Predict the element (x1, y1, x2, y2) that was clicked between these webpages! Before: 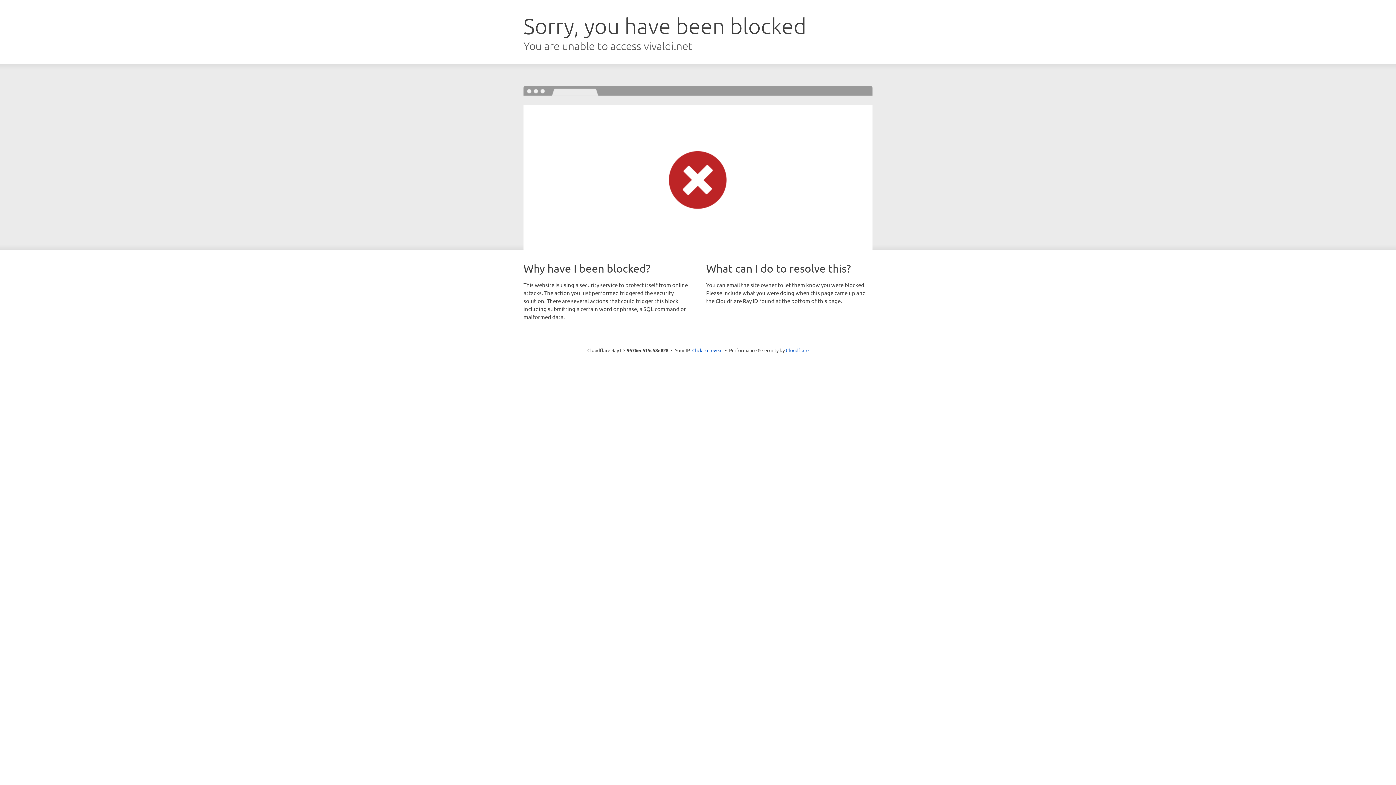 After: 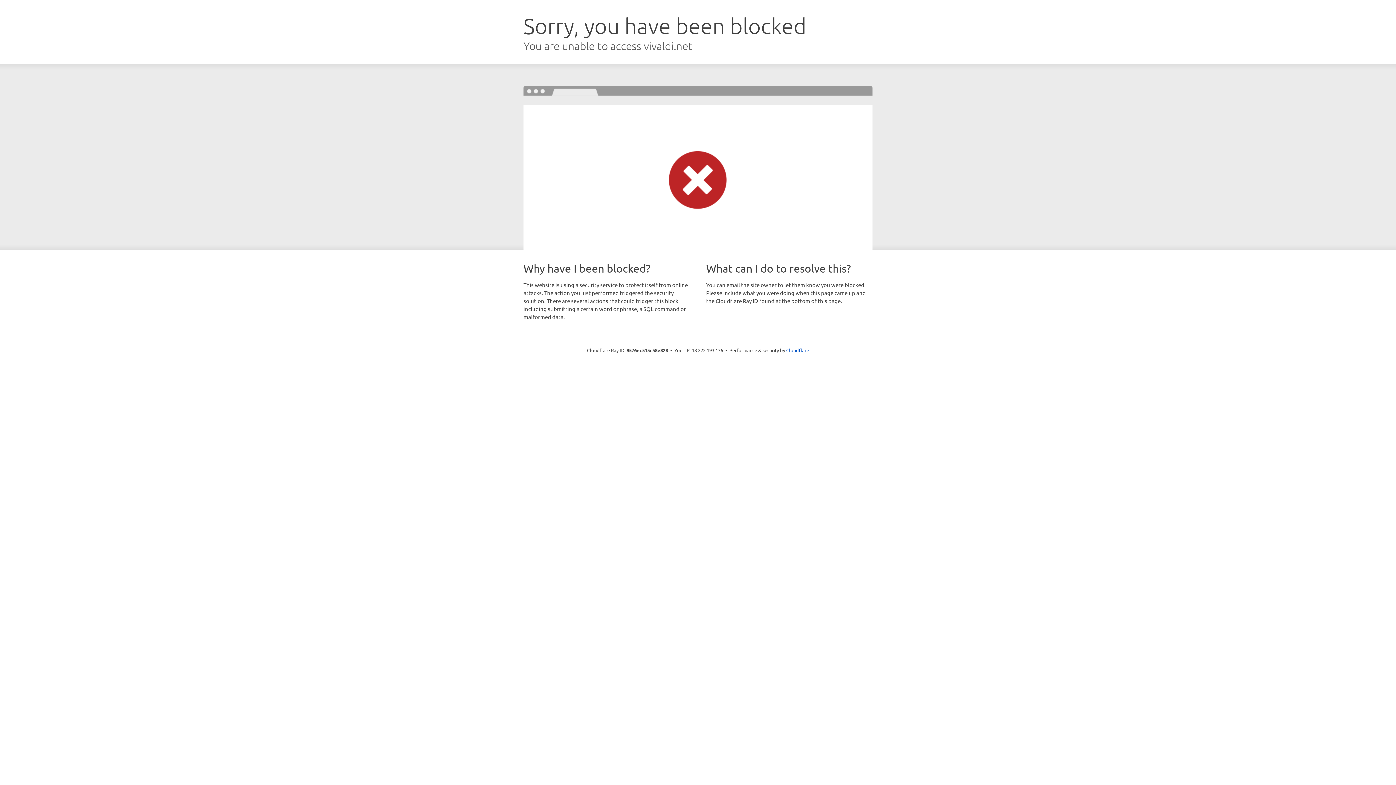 Action: label: Click to reveal bbox: (692, 346, 722, 353)